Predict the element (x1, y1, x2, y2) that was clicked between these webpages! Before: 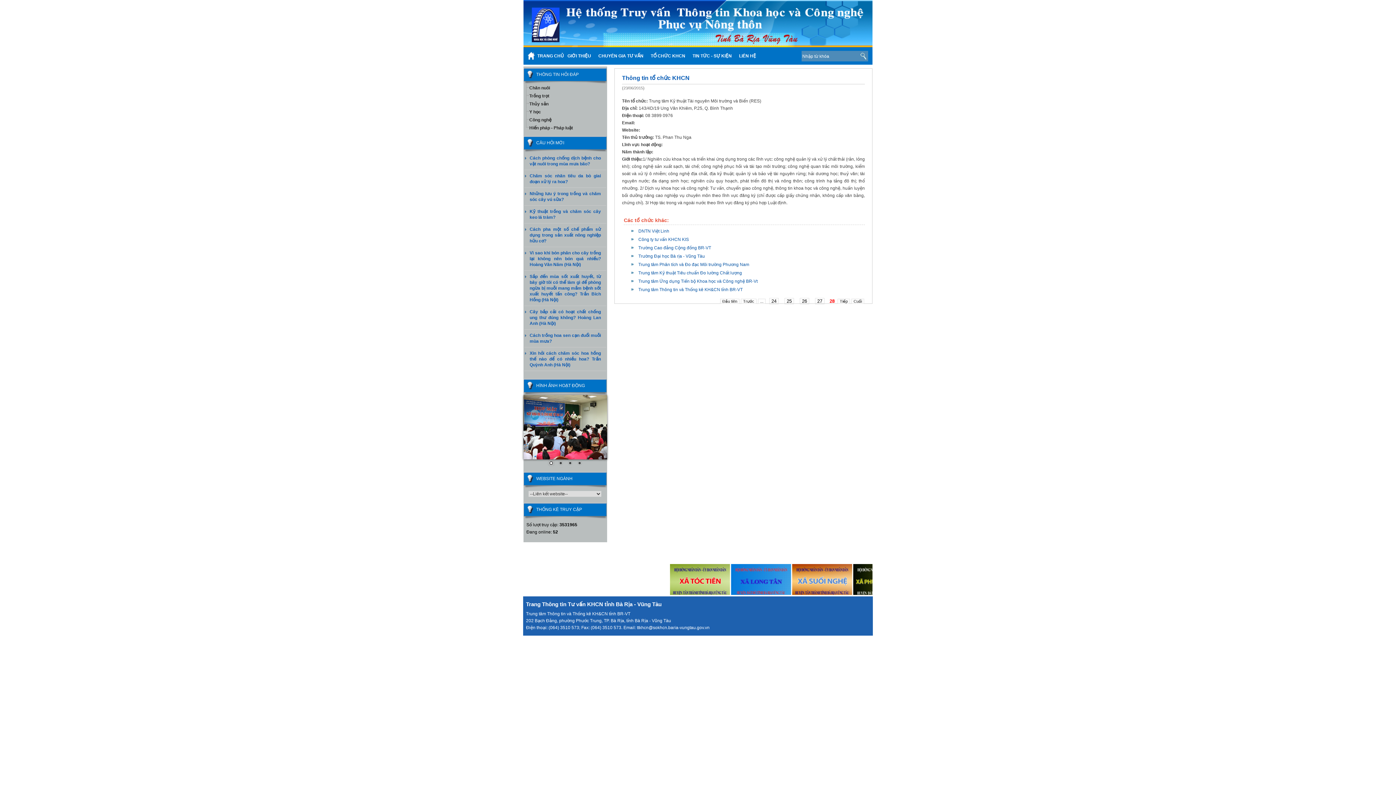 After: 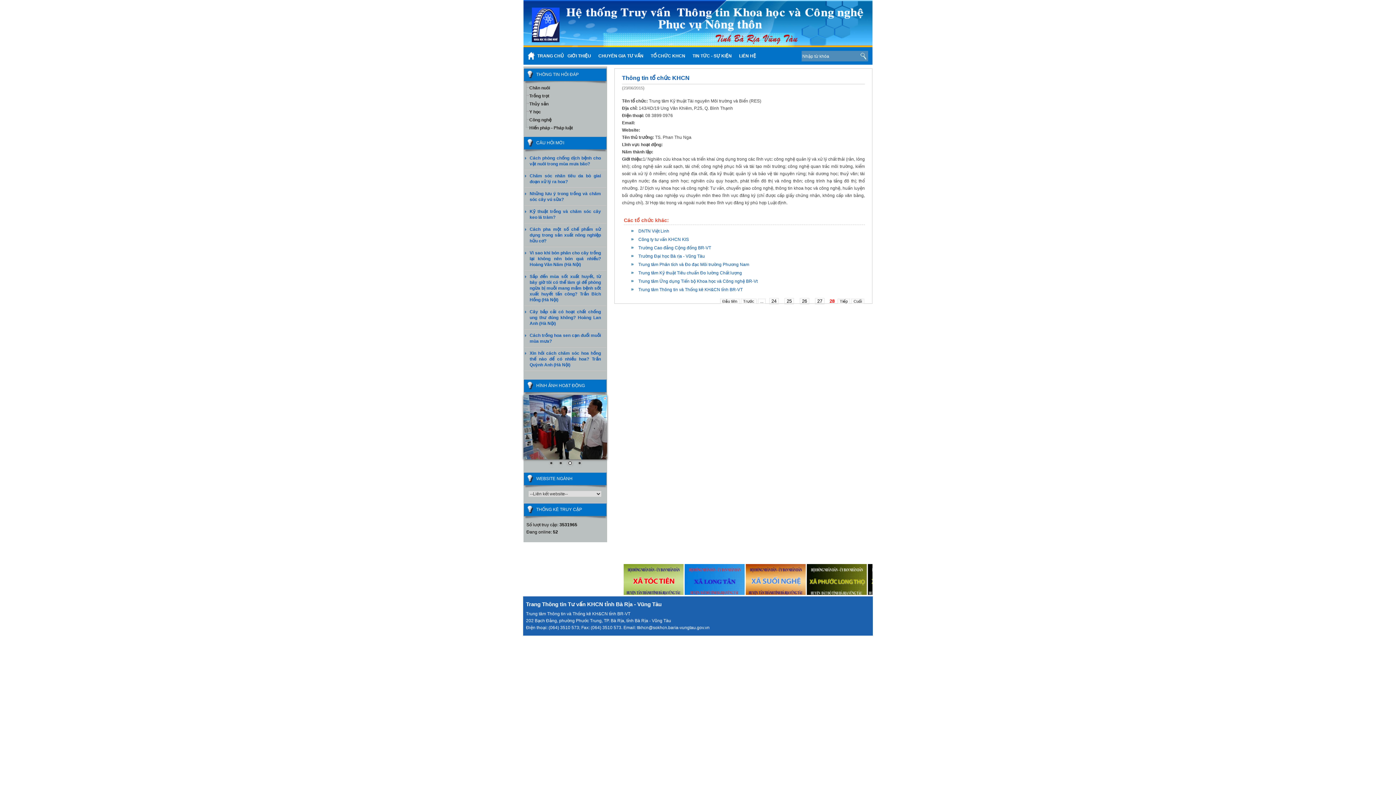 Action: bbox: (575, 463, 583, 471) label: 4